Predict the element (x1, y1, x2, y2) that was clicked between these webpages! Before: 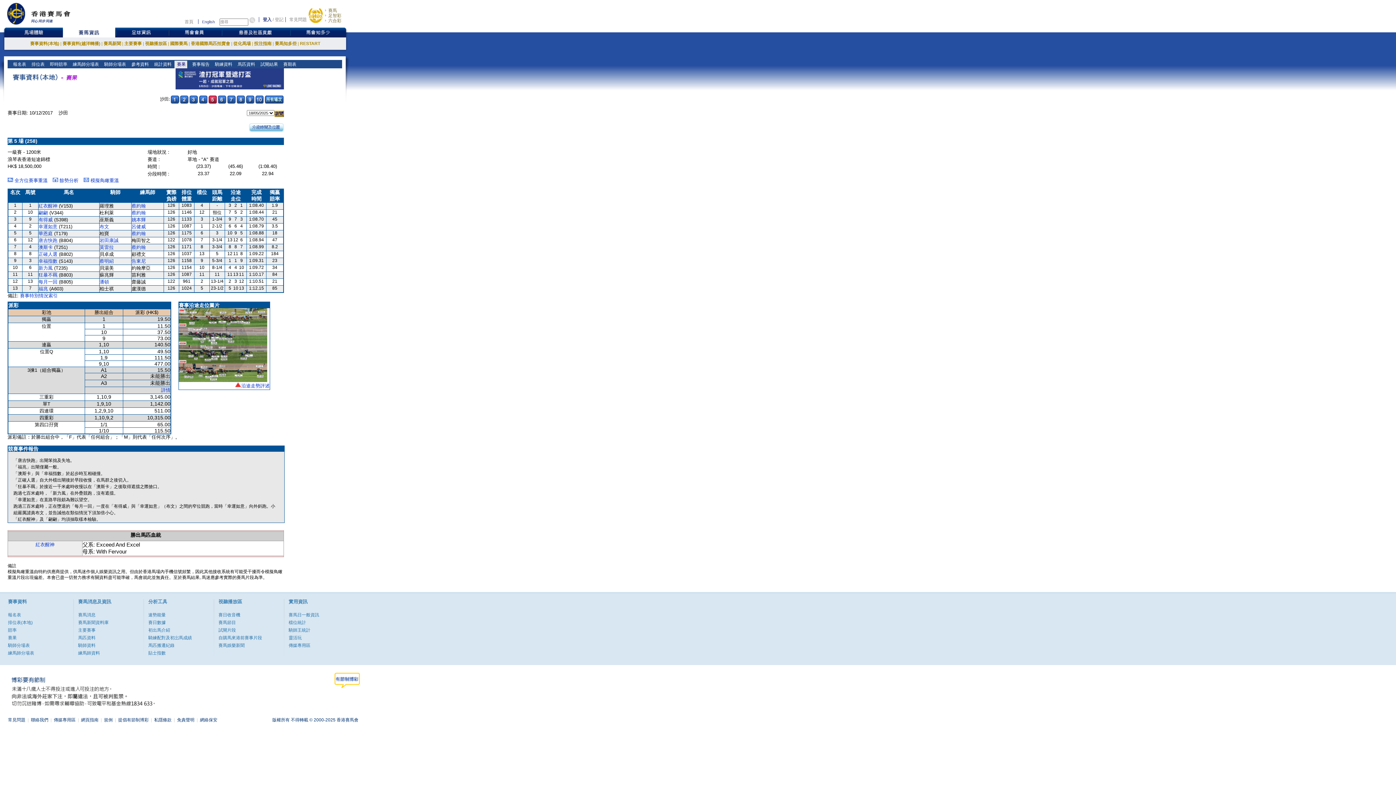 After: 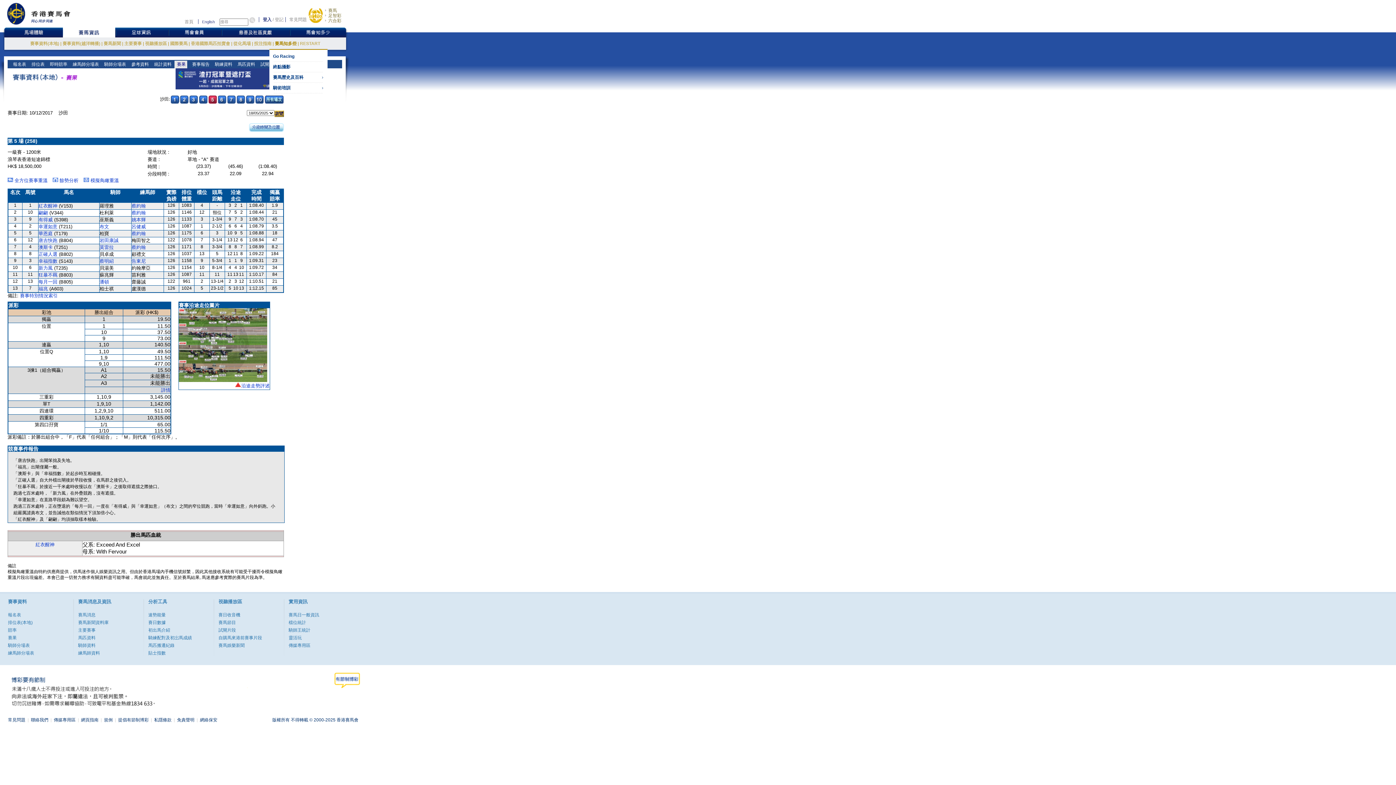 Action: bbox: (274, 41, 296, 46) label: 賽馬知多些